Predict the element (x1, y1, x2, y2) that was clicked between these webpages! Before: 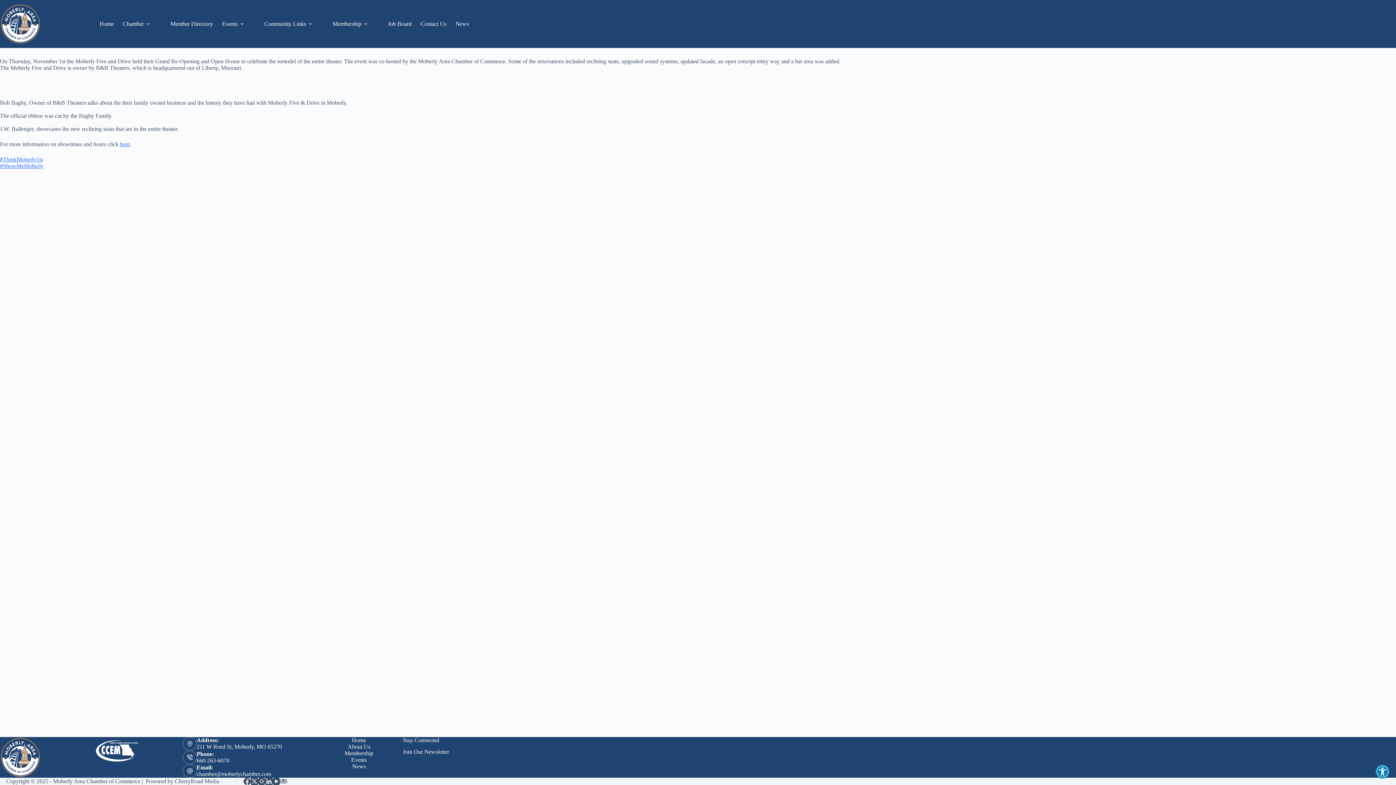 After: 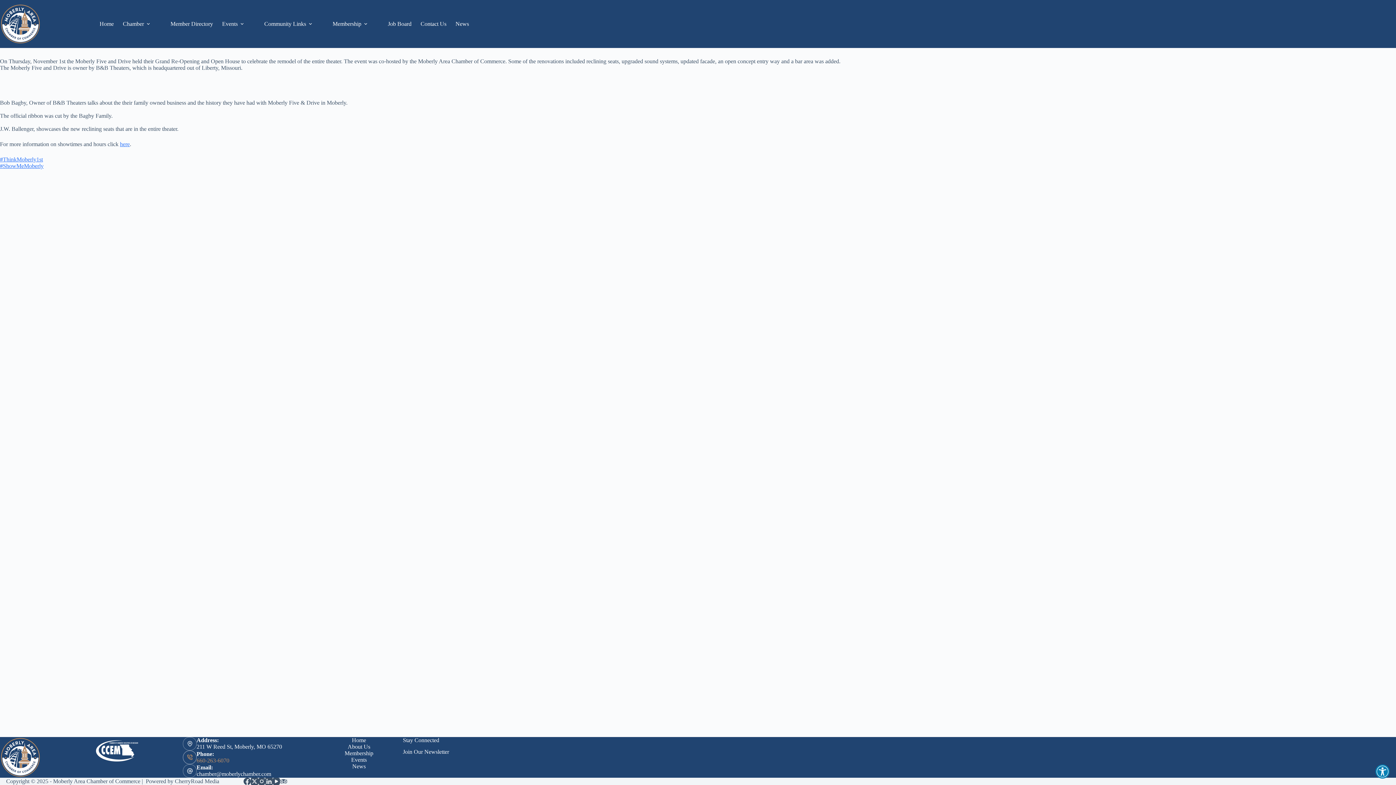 Action: label: 660-263-6070 bbox: (196, 757, 229, 763)